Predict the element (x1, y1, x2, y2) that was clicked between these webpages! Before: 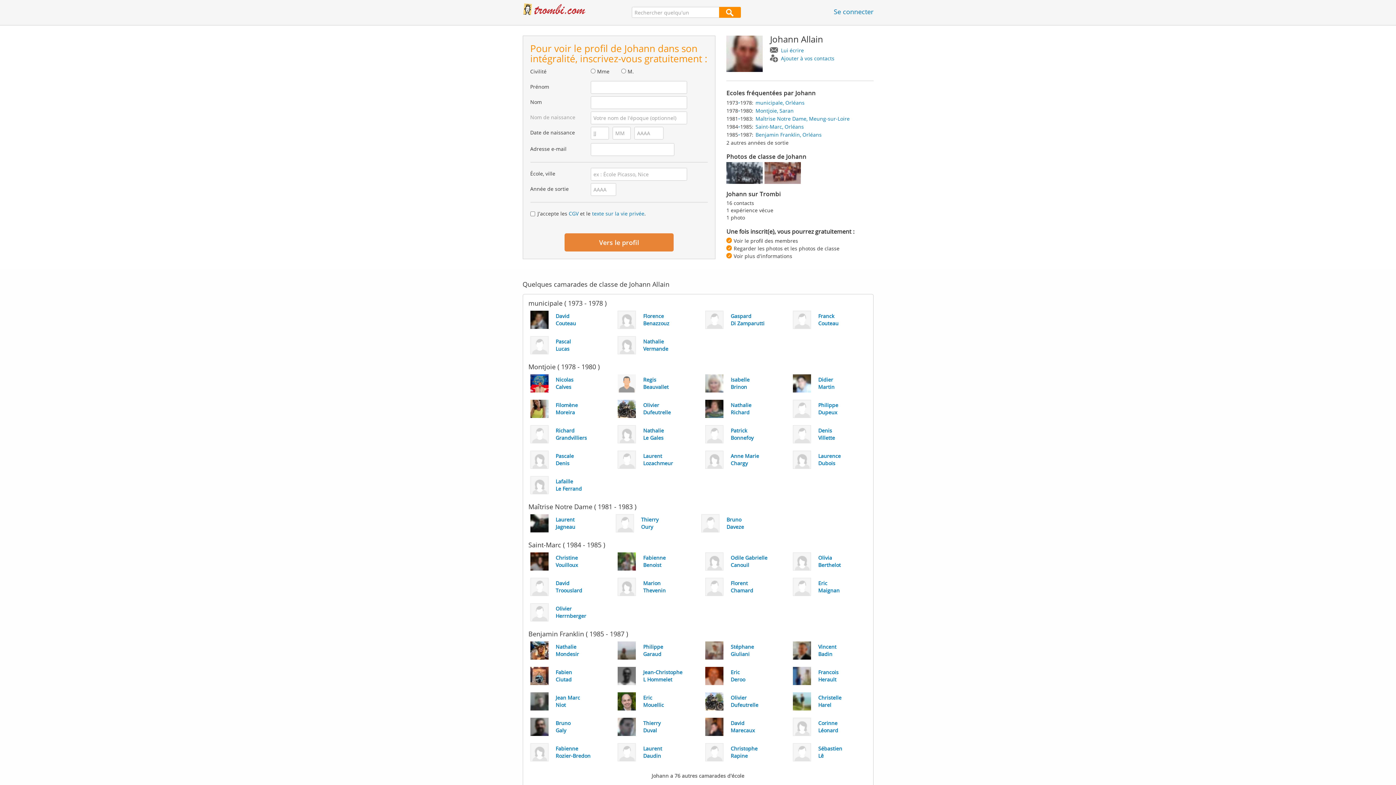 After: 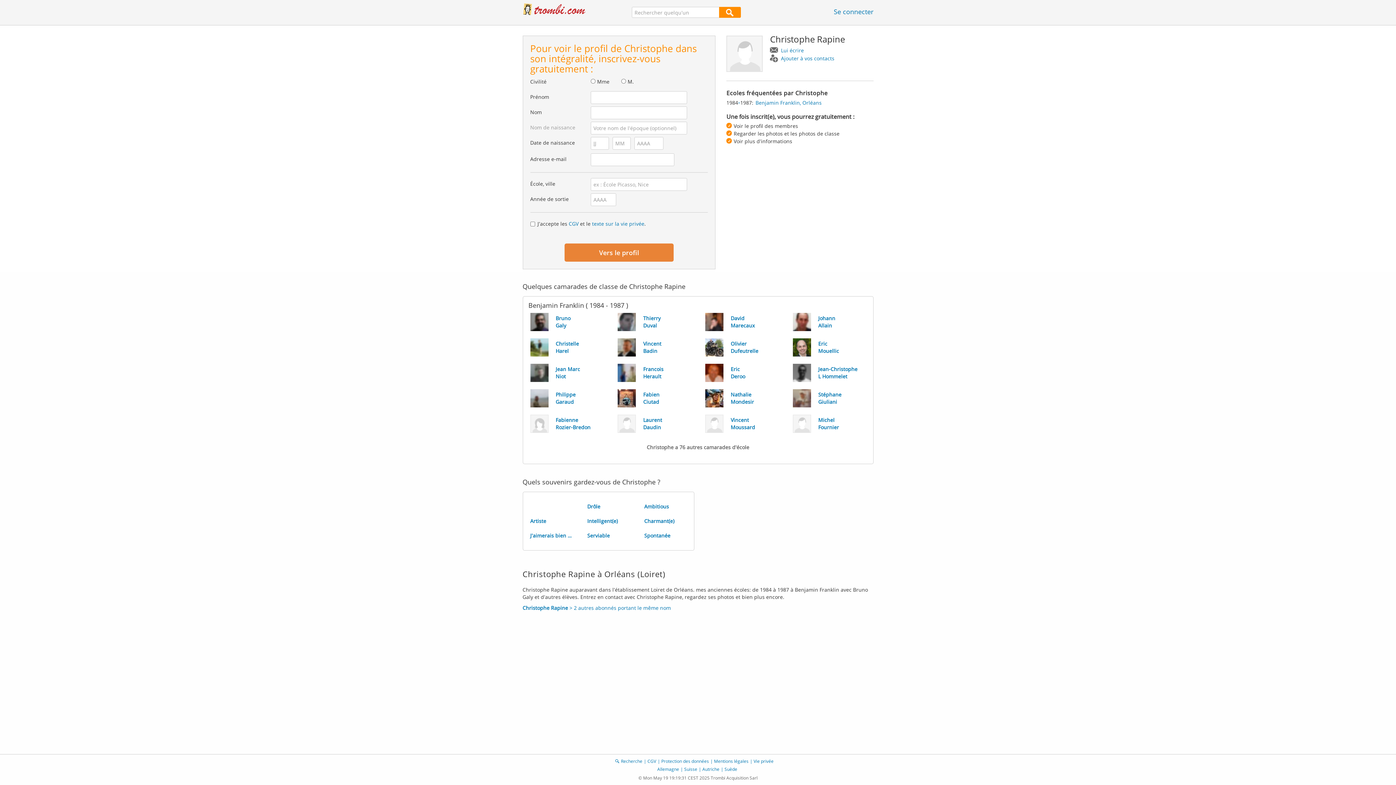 Action: label: Christophe
Rapine bbox: (698, 740, 785, 765)